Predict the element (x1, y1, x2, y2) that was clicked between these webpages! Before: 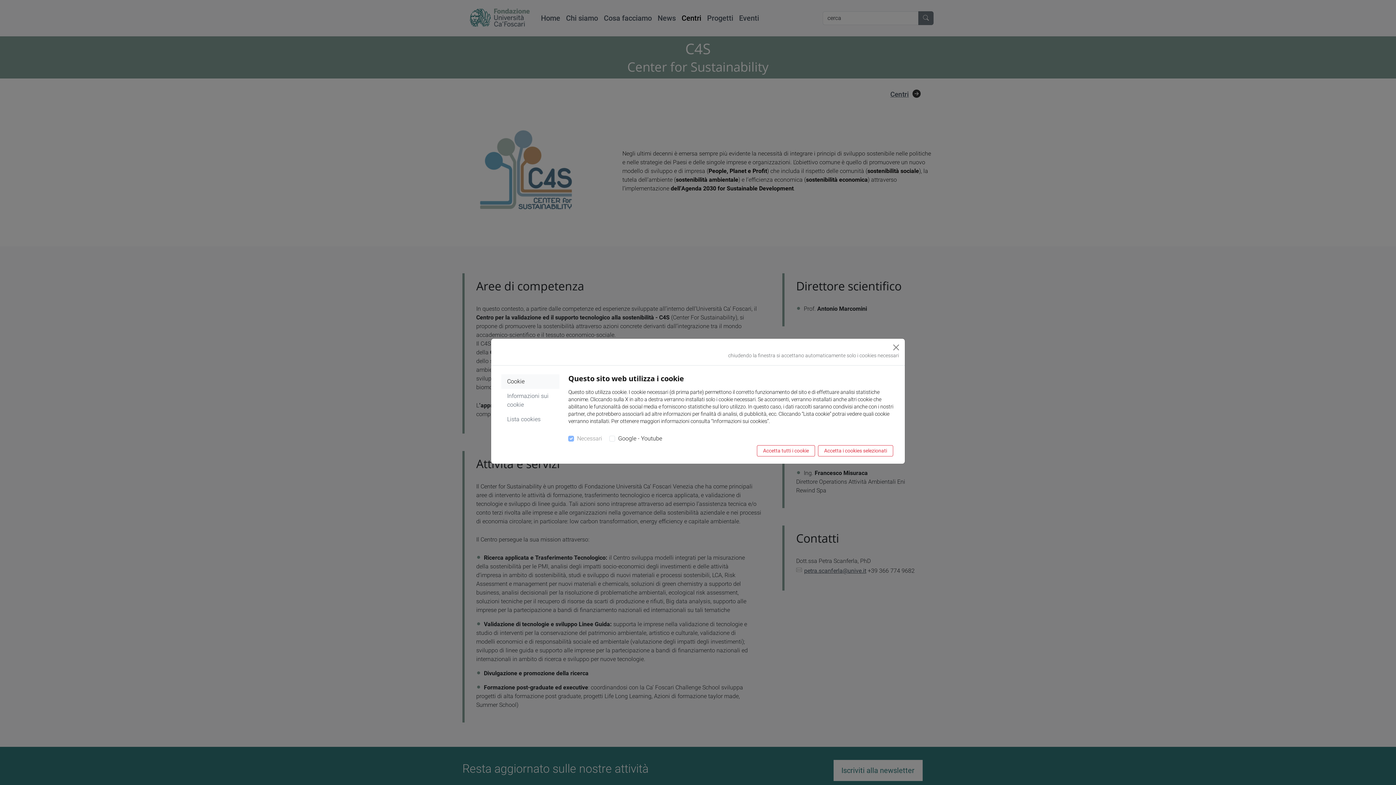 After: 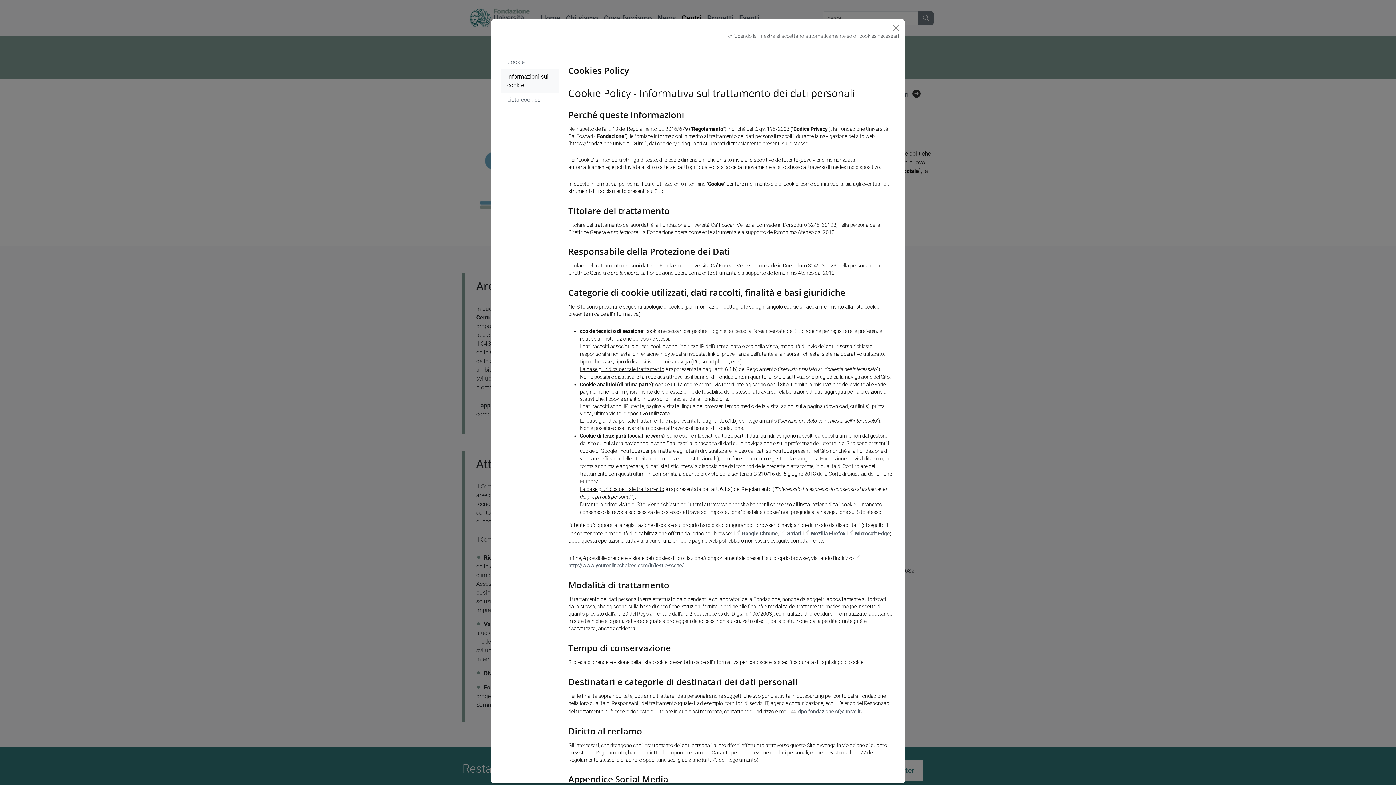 Action: bbox: (501, 388, 559, 412) label: Informazioni sui cookie